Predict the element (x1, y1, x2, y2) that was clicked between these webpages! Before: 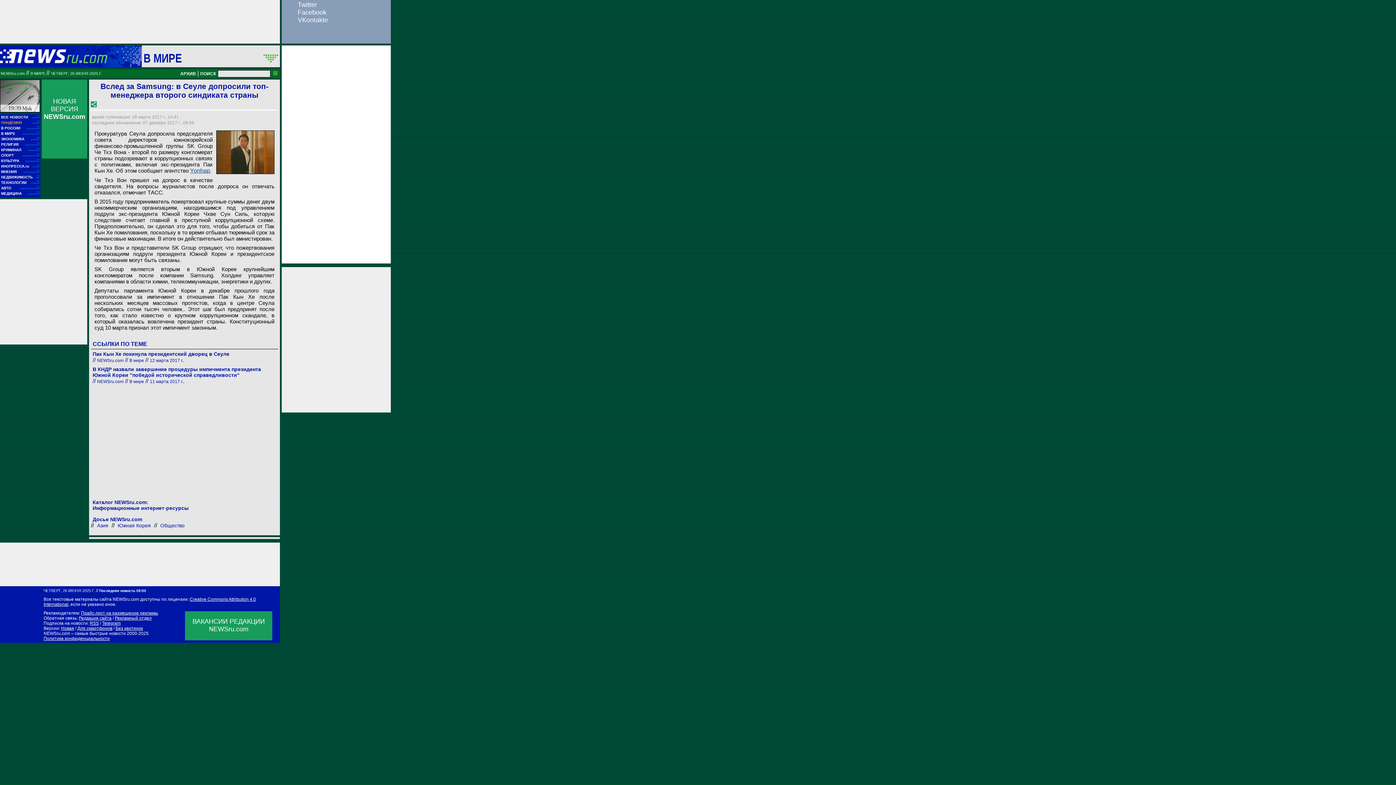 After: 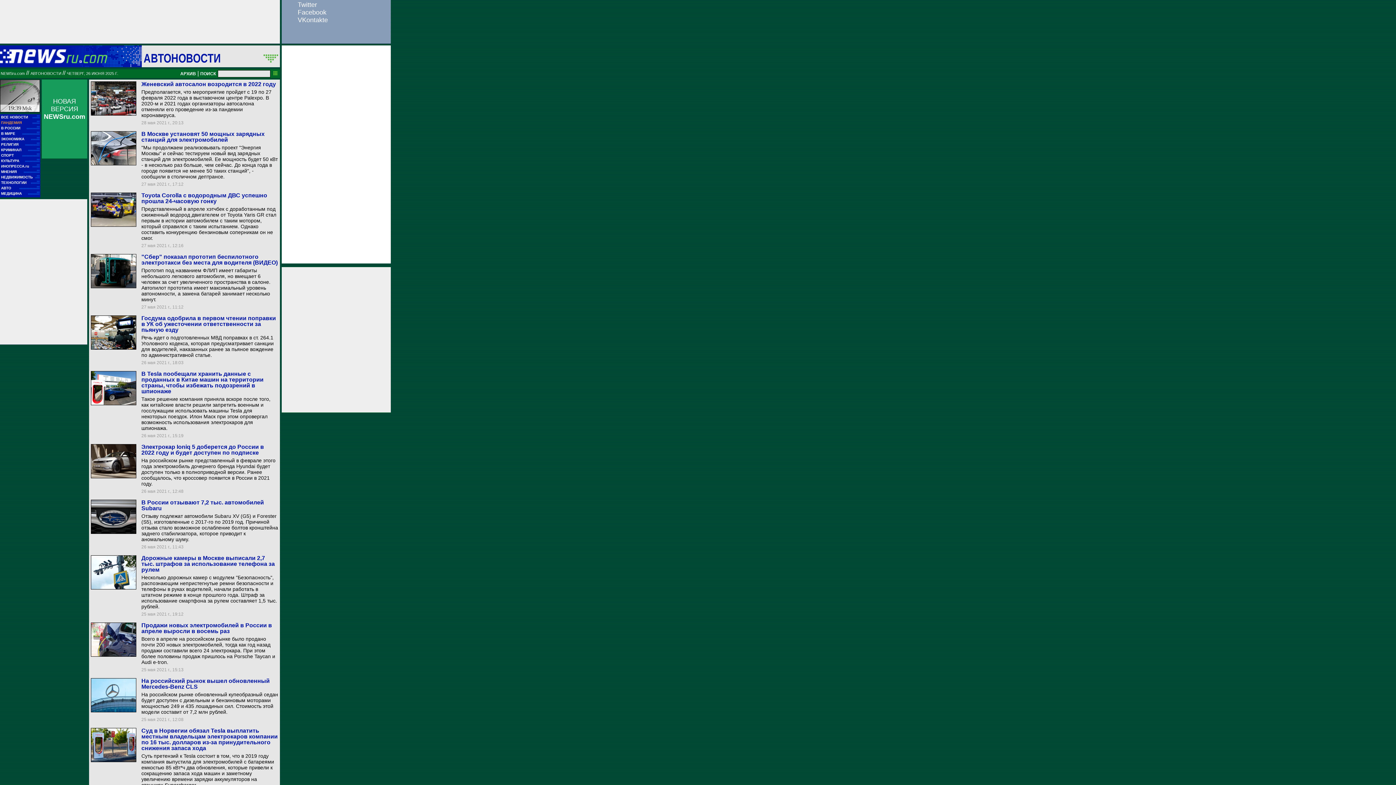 Action: bbox: (1, 186, 39, 190) label: АВТО
■■
■■■■■■■■■■■■■■